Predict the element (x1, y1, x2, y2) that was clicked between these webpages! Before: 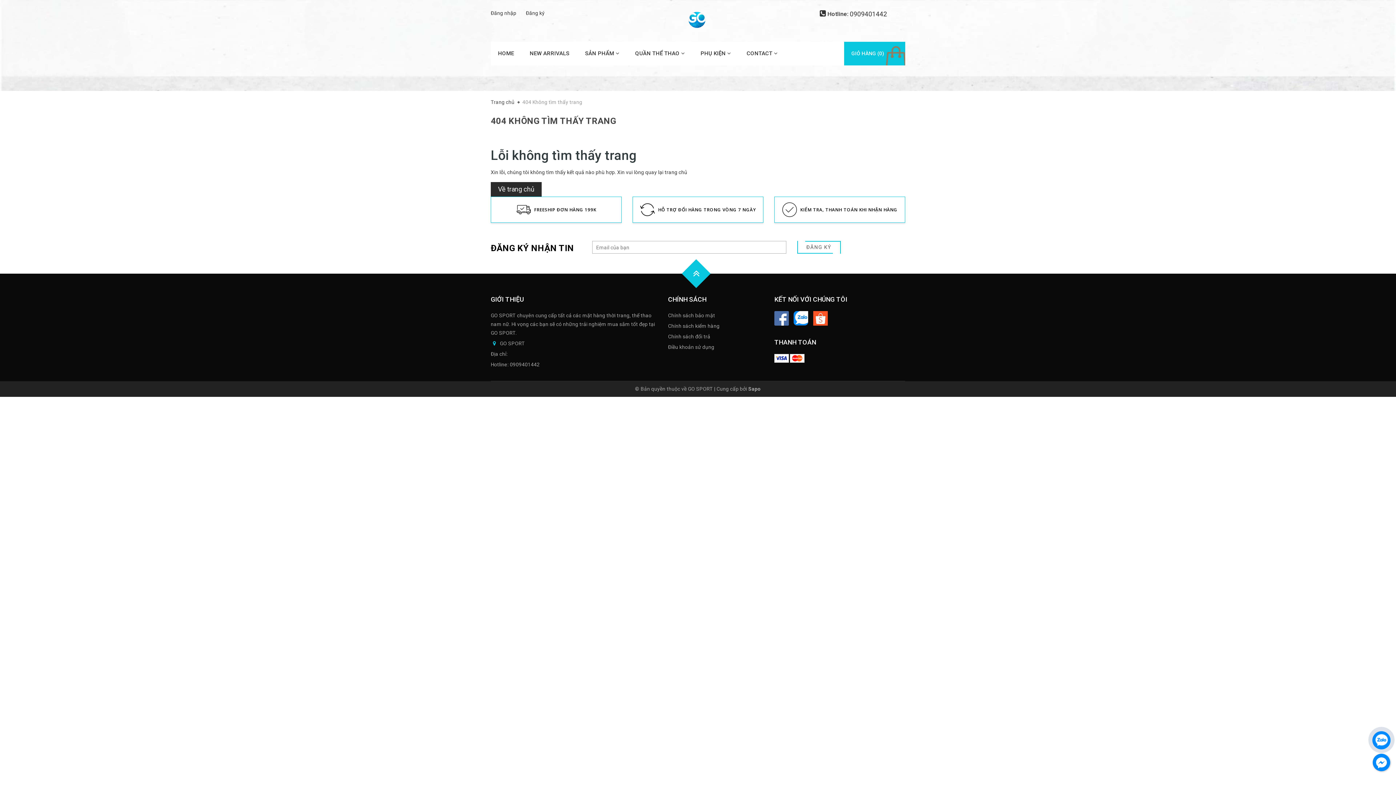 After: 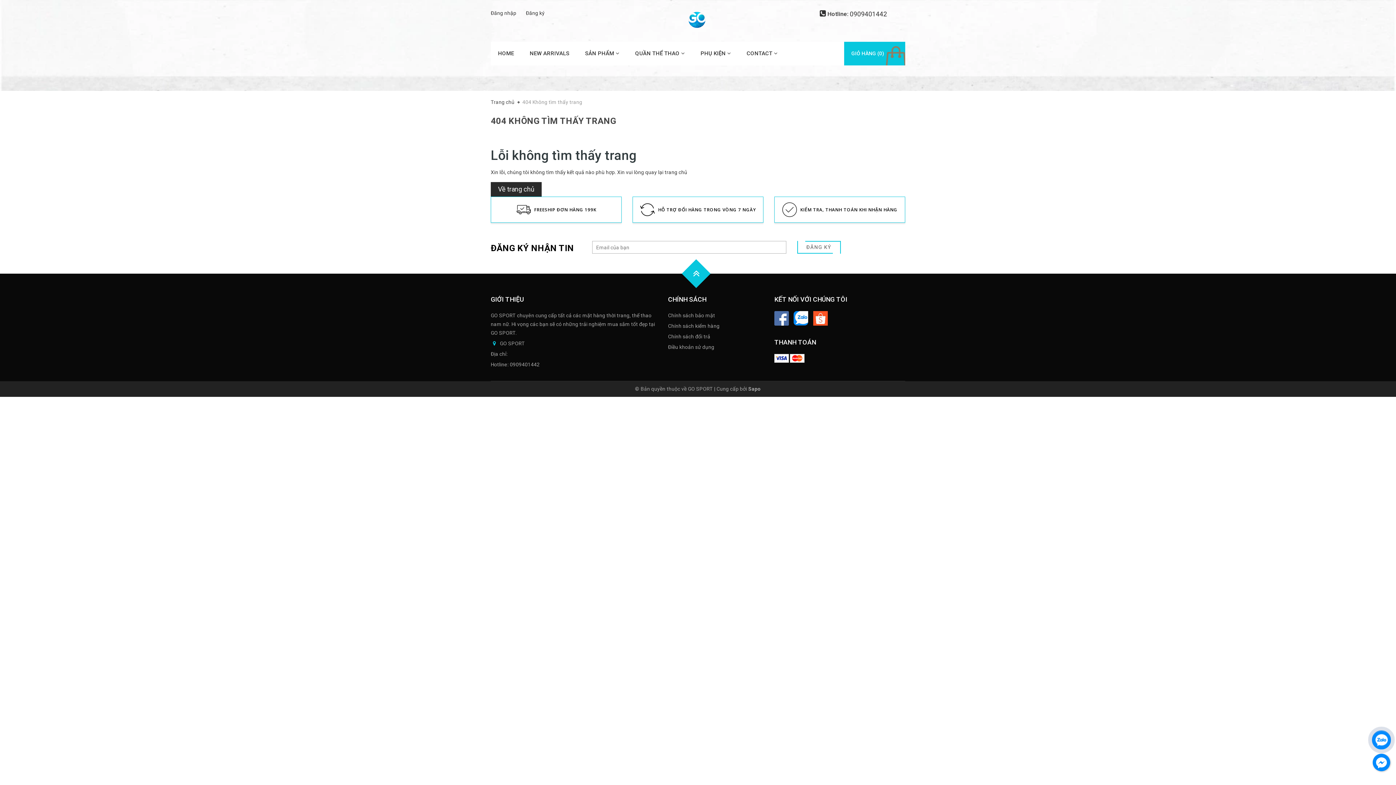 Action: bbox: (1372, 731, 1389, 748)